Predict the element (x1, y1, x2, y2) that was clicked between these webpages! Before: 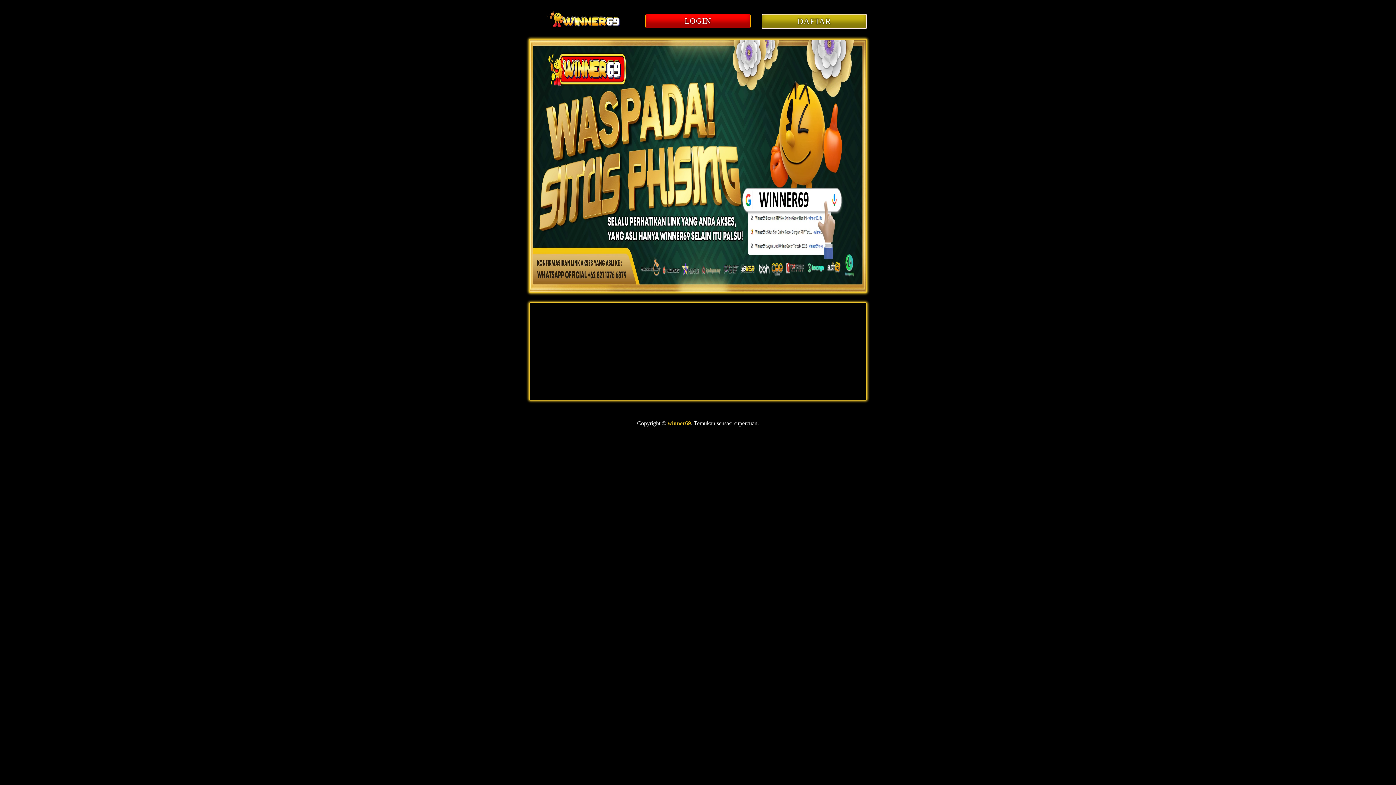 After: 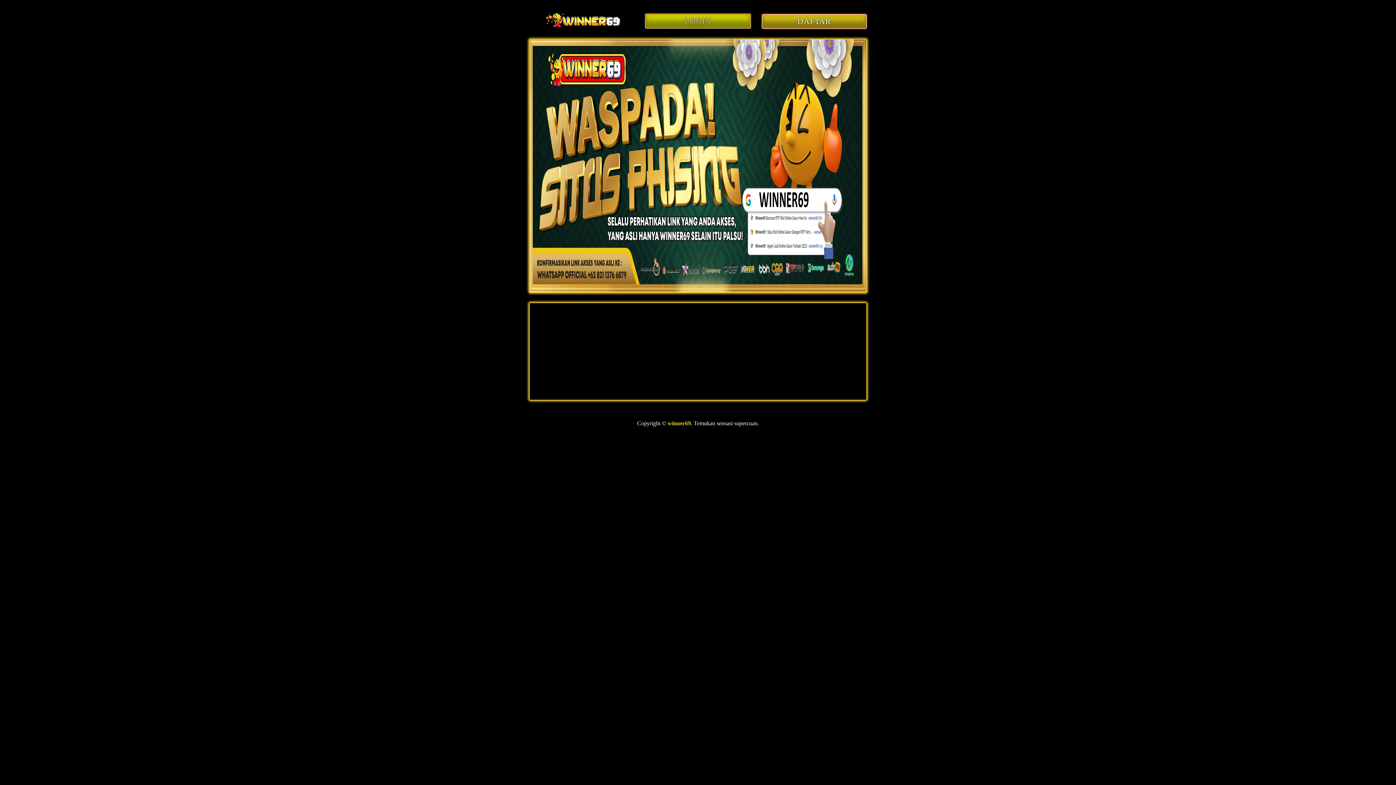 Action: label: LOGIN bbox: (645, 13, 750, 28)